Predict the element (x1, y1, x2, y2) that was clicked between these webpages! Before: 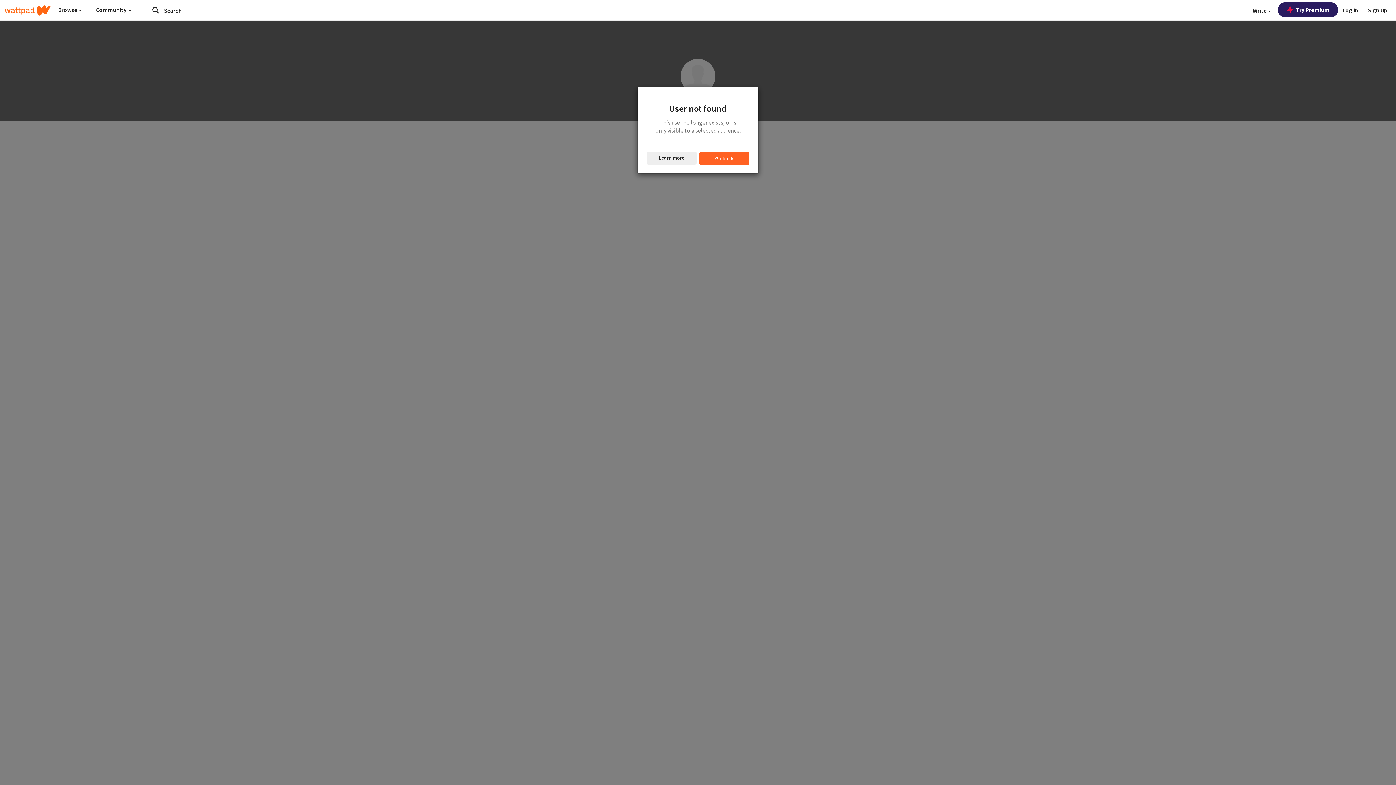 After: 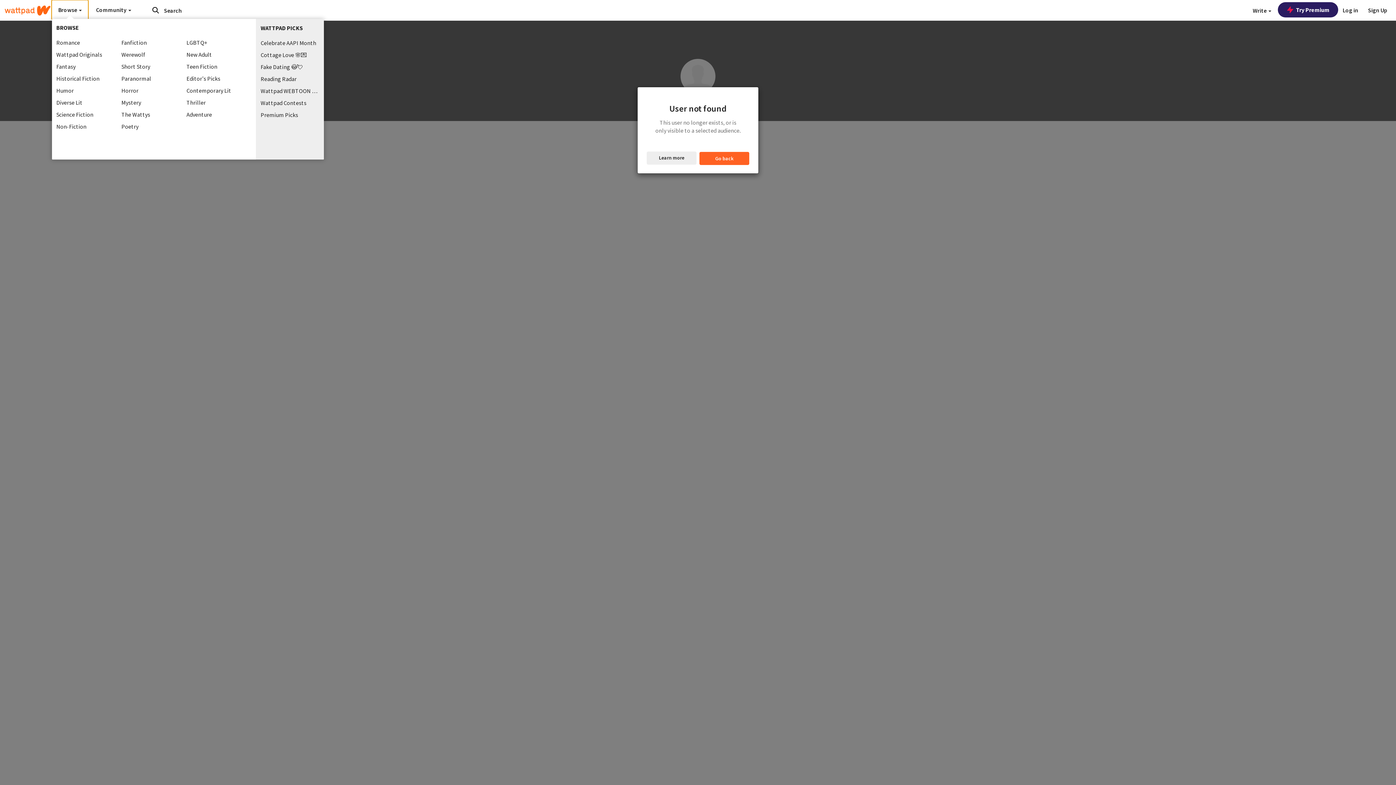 Action: bbox: (51, 0, 88, 19) label: Browse 